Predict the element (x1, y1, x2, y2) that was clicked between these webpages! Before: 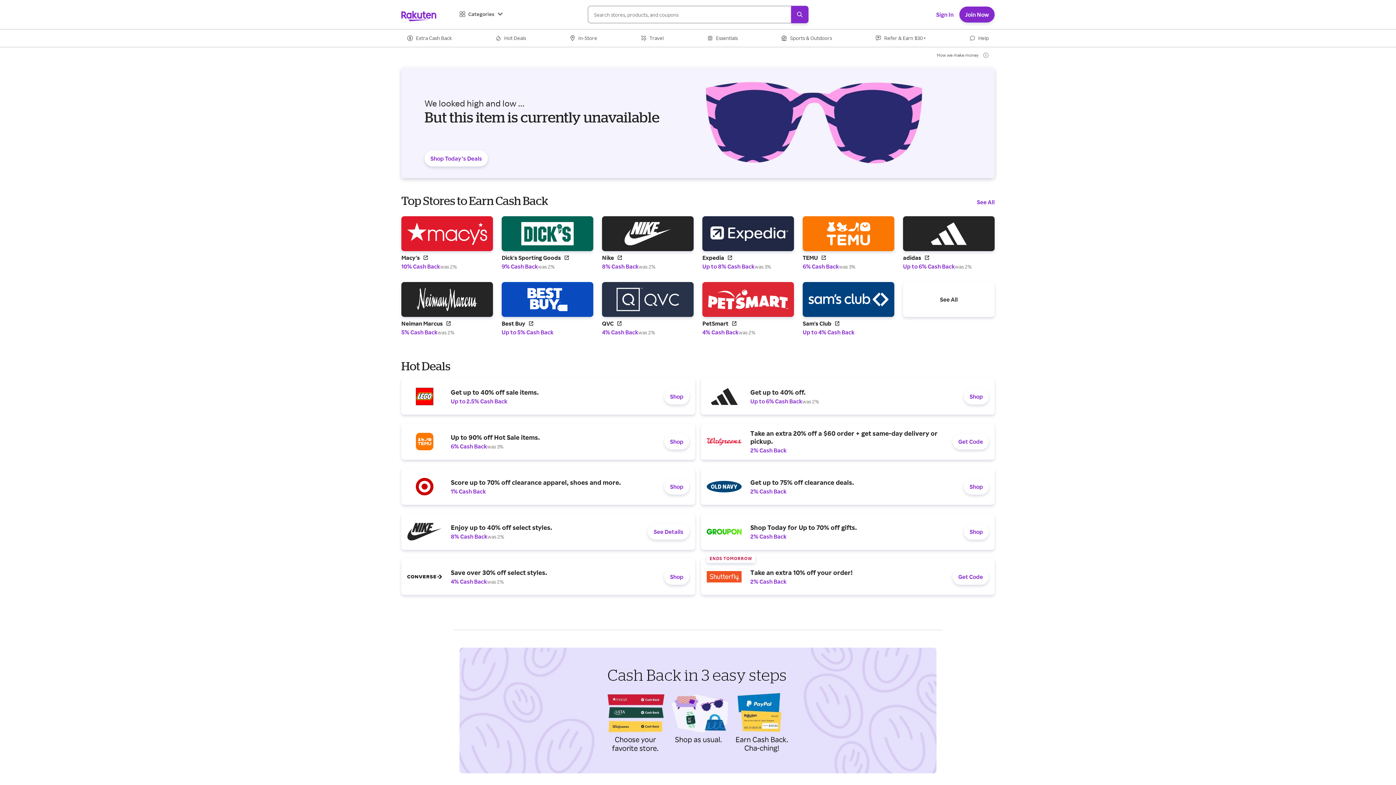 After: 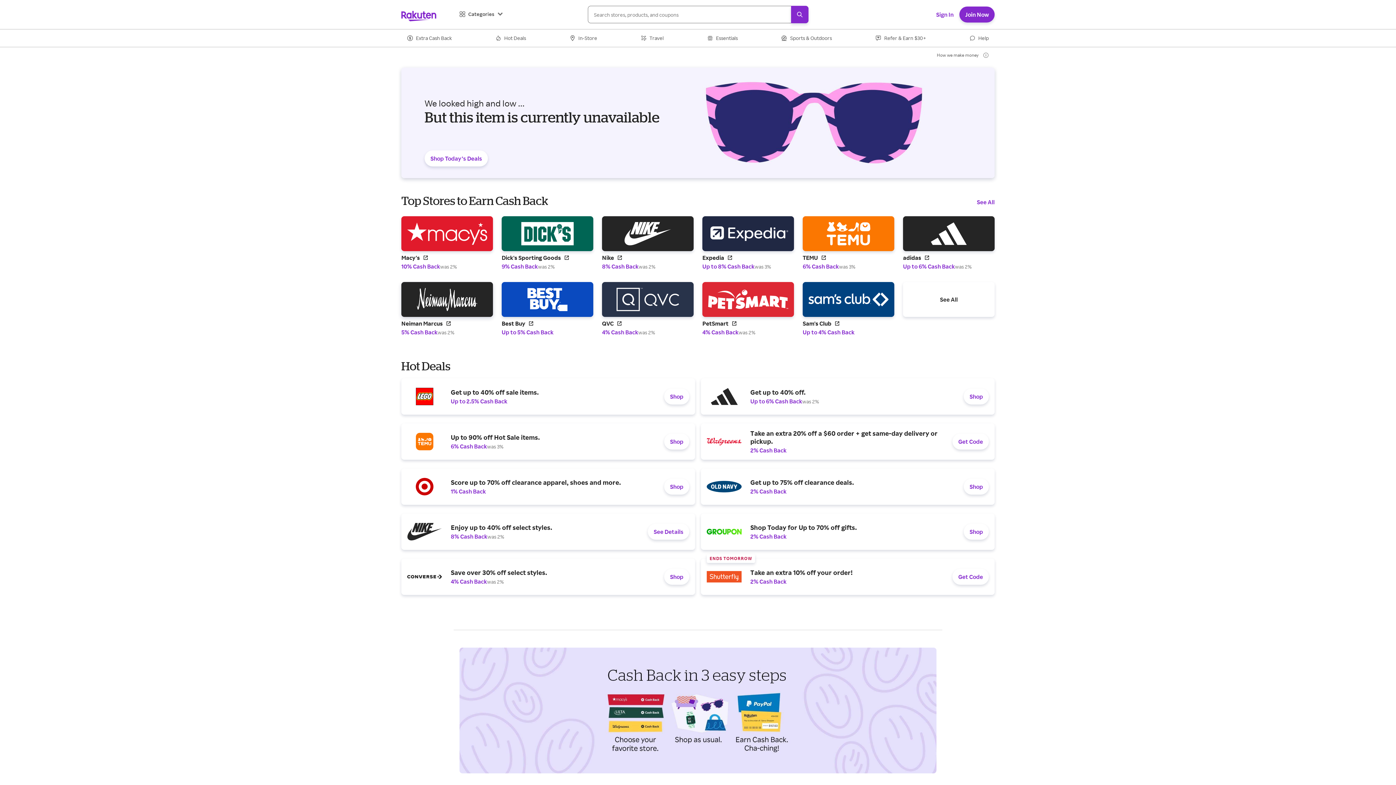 Action: label: Find out more at Neiman Marcus logo bbox: (401, 282, 493, 336)